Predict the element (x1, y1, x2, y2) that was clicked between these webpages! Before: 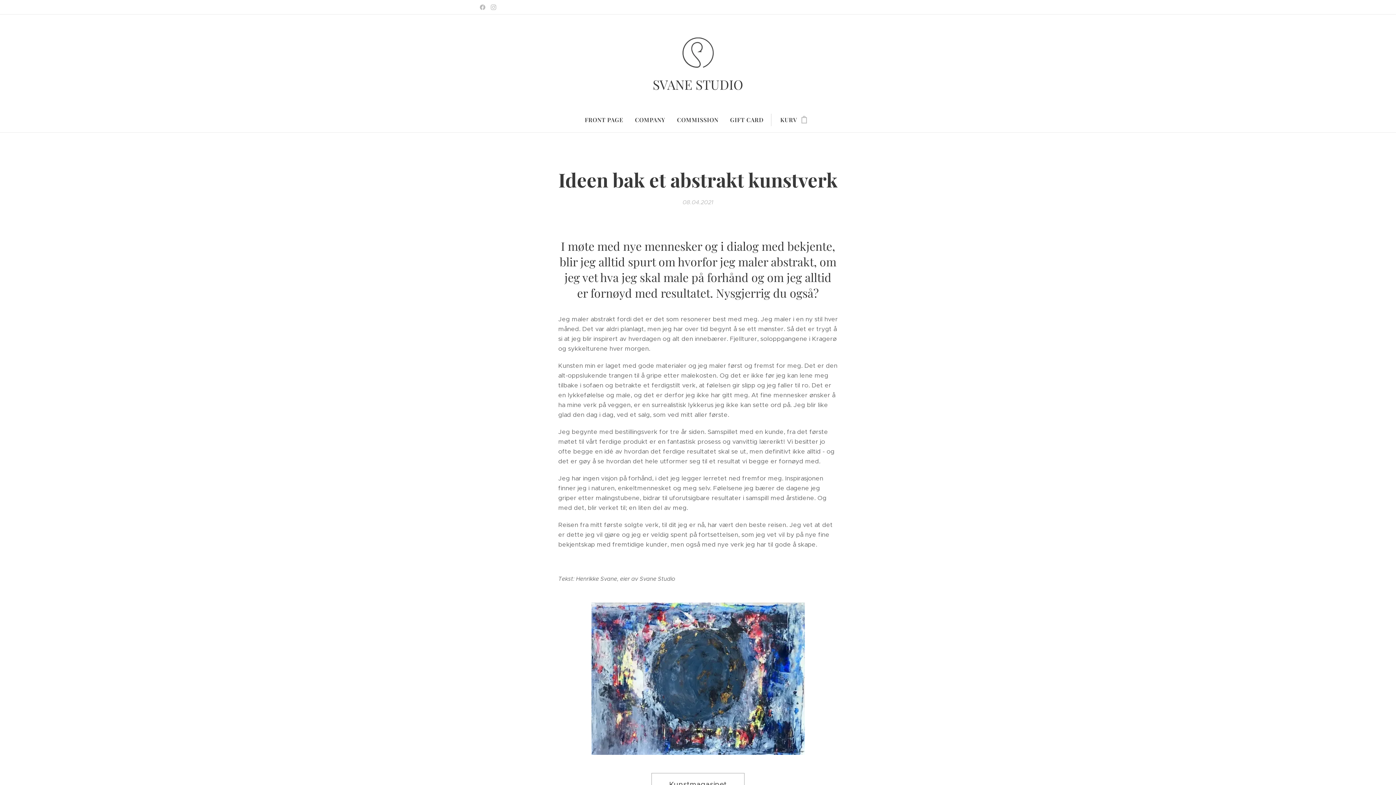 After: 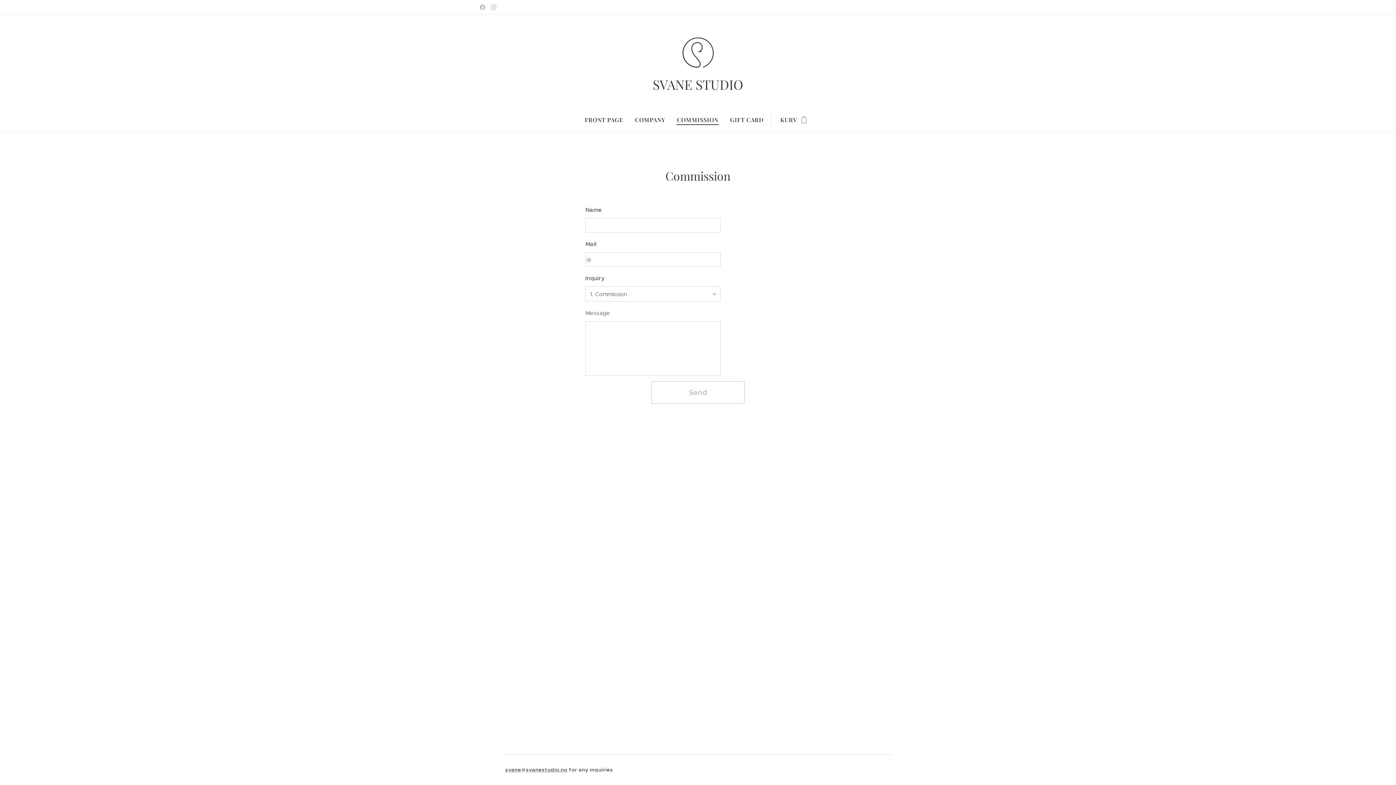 Action: label: COMMISSION bbox: (671, 110, 724, 129)